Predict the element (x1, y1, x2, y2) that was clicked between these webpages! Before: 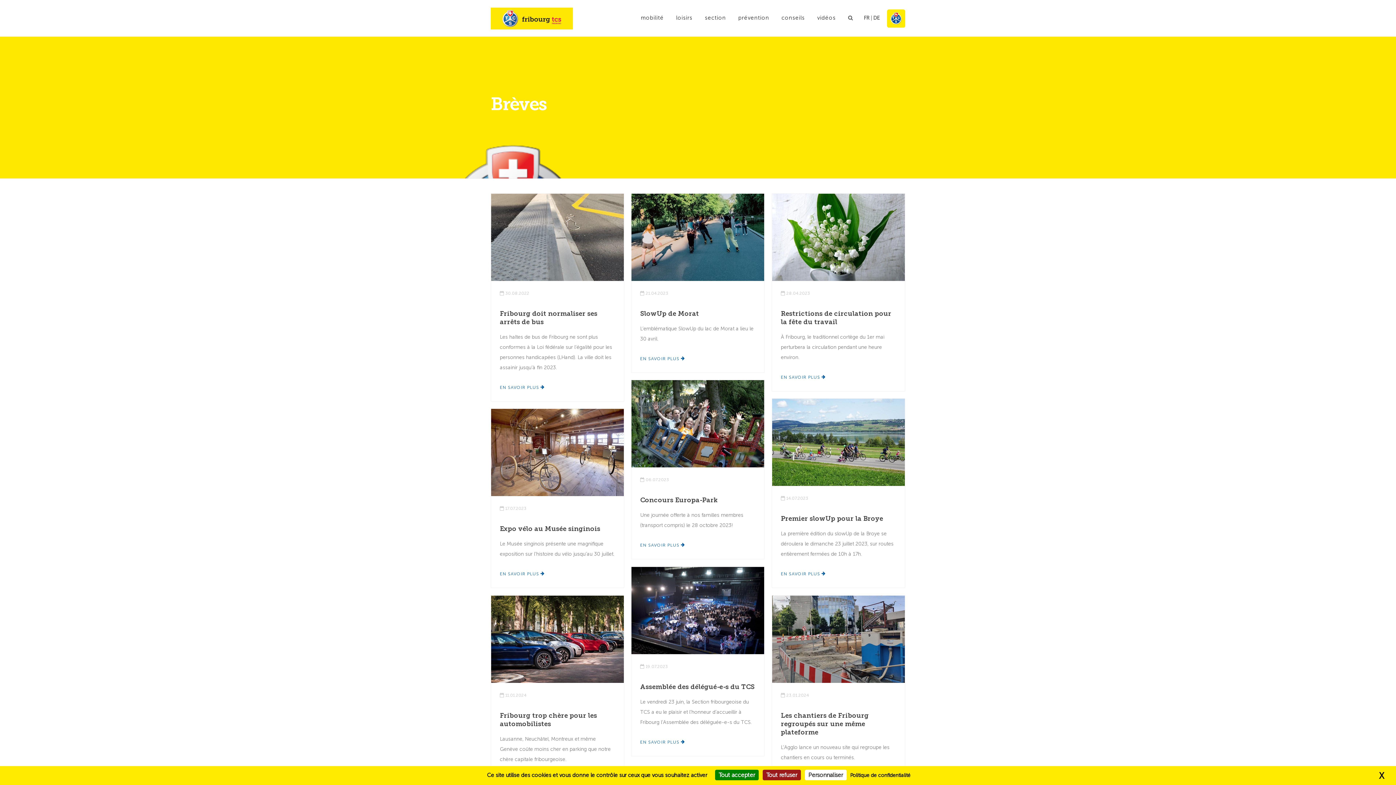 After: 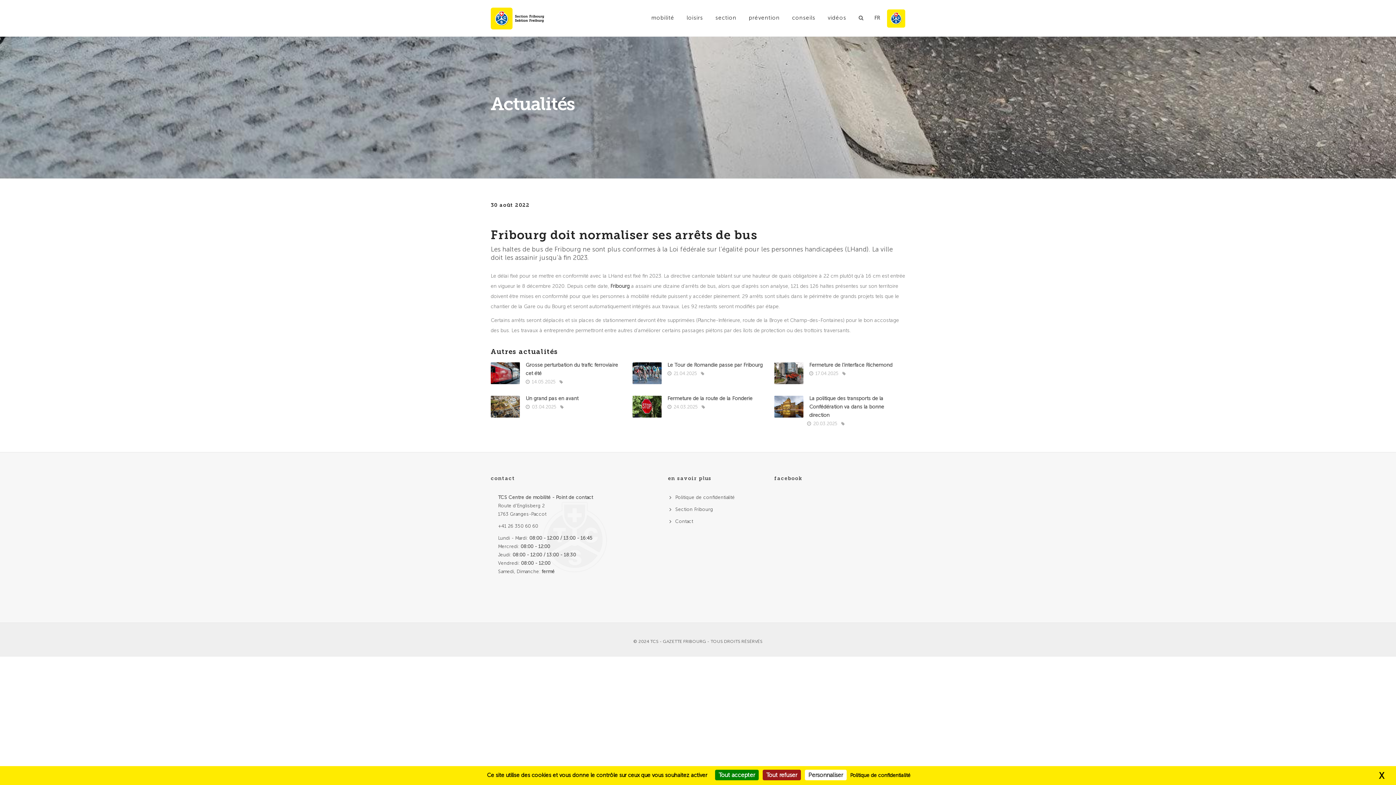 Action: bbox: (491, 233, 623, 240)